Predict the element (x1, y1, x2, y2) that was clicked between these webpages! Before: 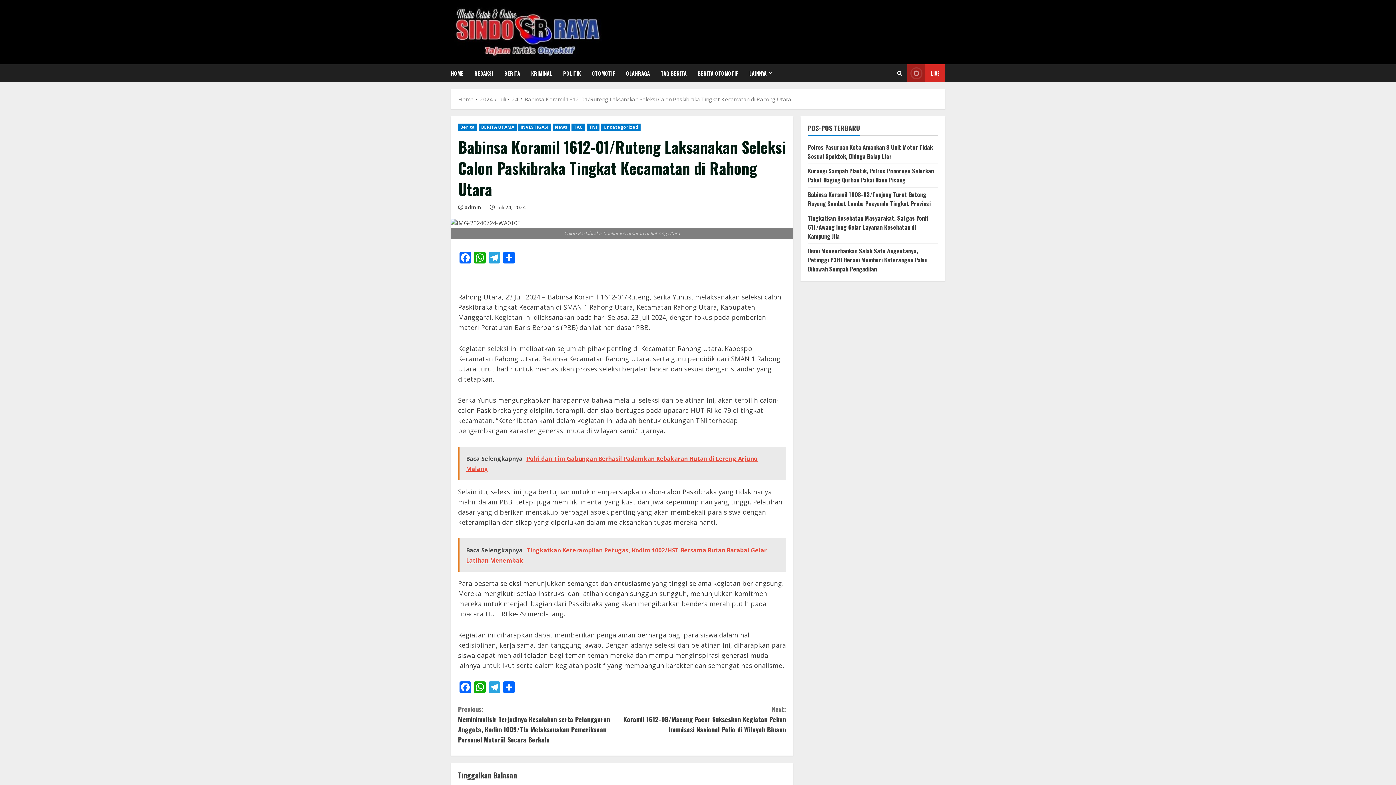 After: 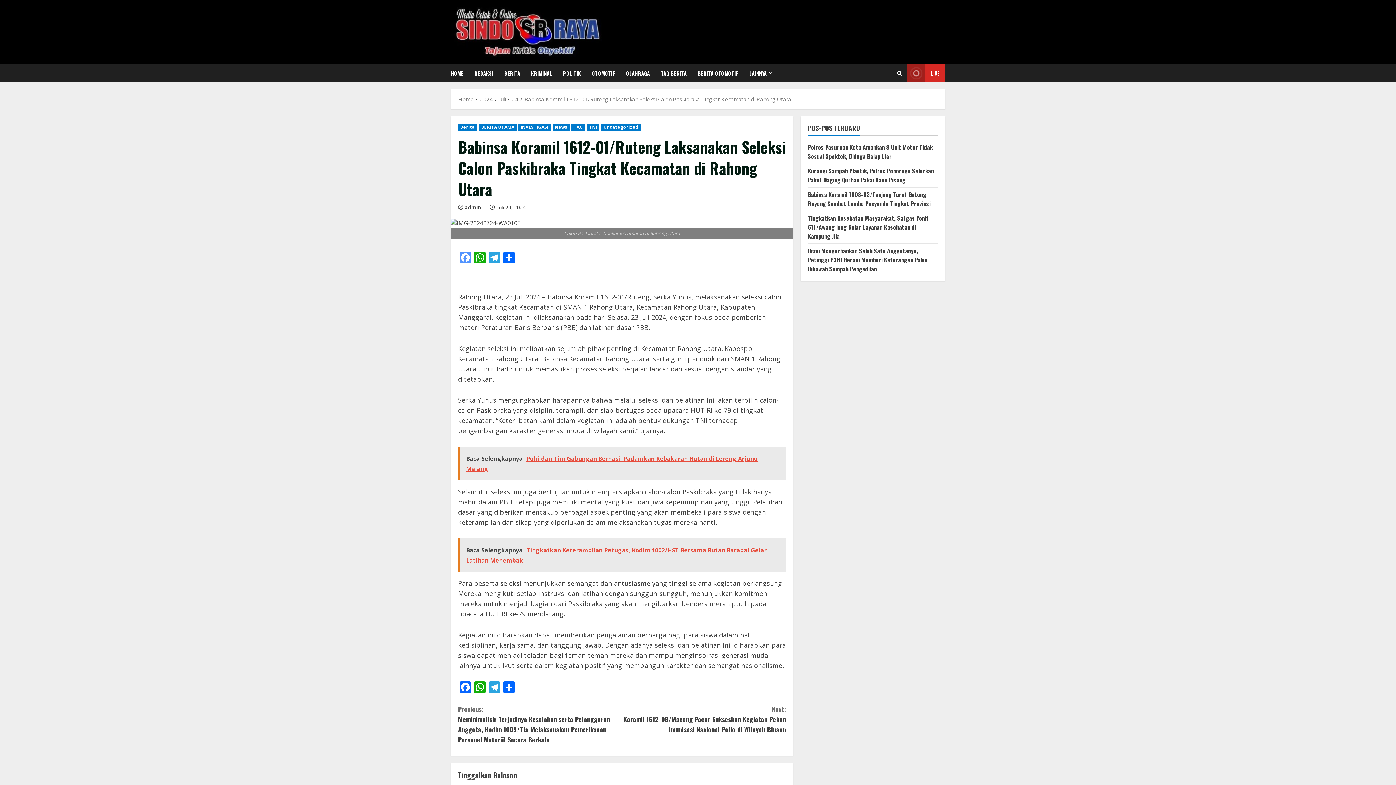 Action: bbox: (458, 252, 472, 265) label: Facebook